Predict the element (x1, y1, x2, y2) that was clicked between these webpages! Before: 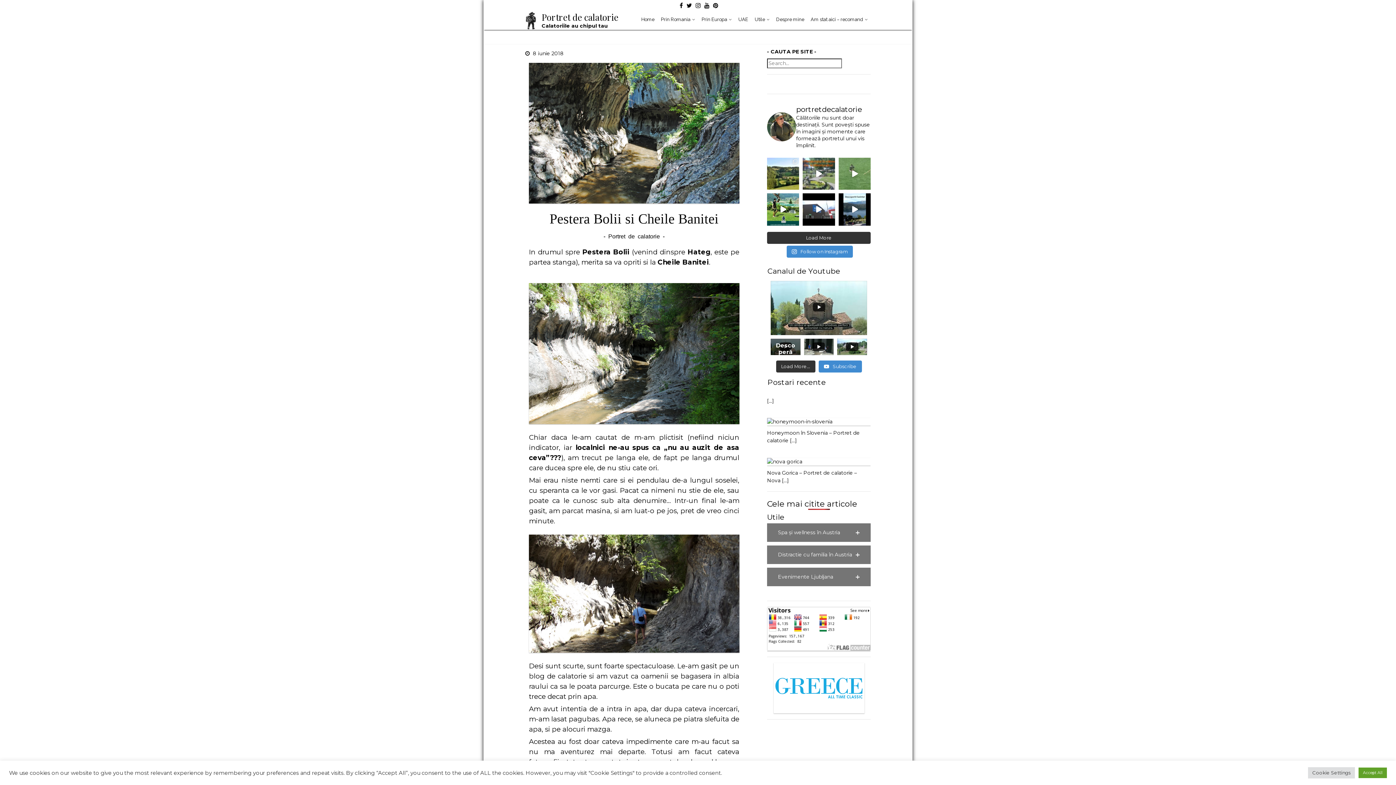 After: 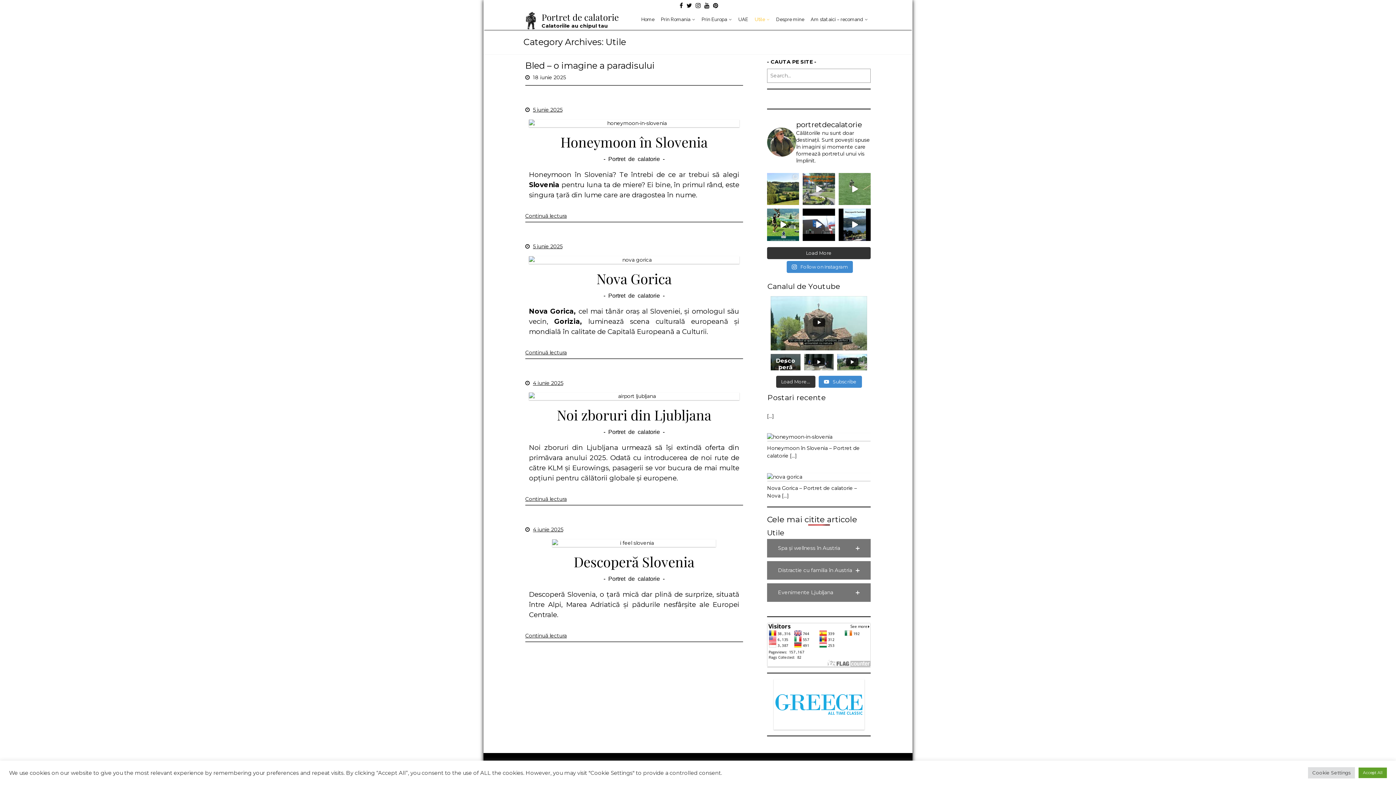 Action: label: Utile bbox: (753, 9, 771, 29)